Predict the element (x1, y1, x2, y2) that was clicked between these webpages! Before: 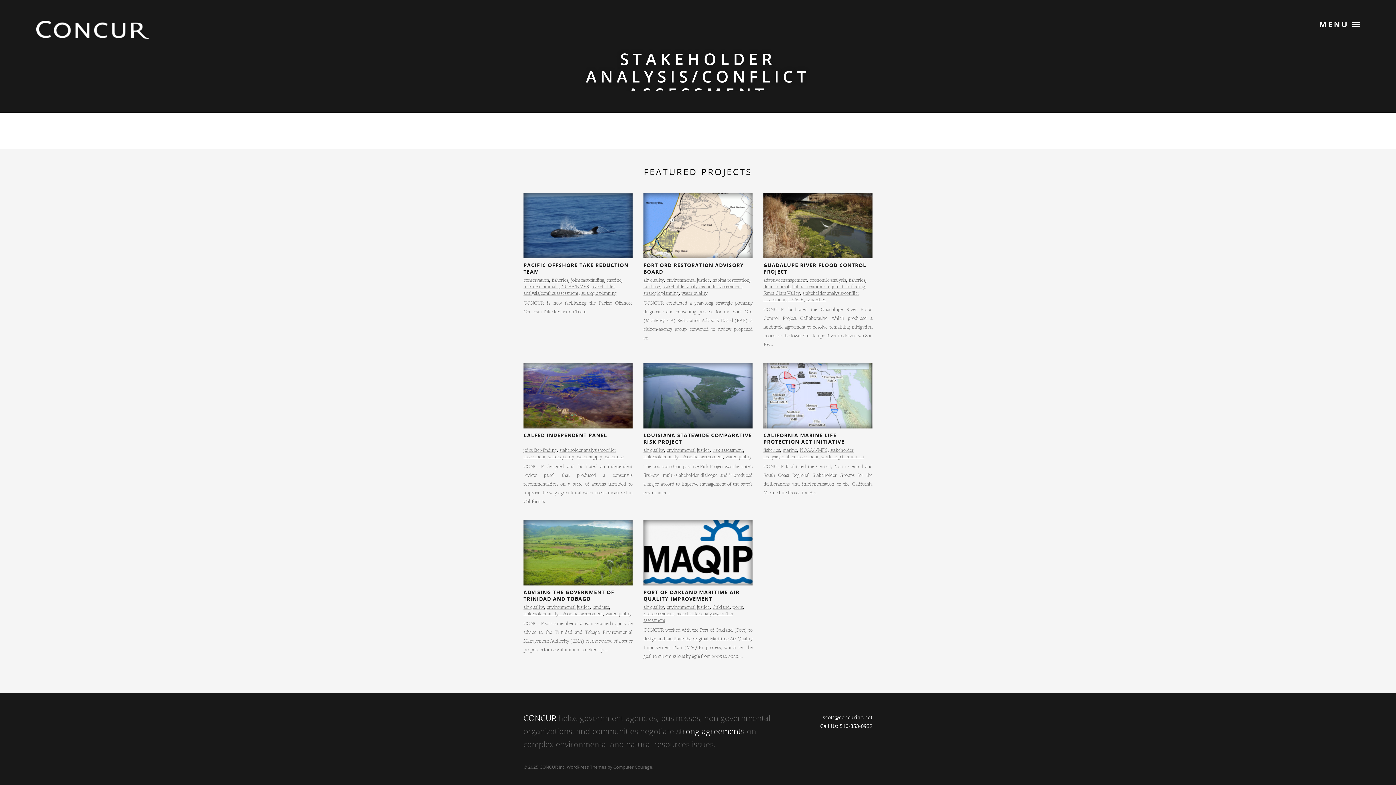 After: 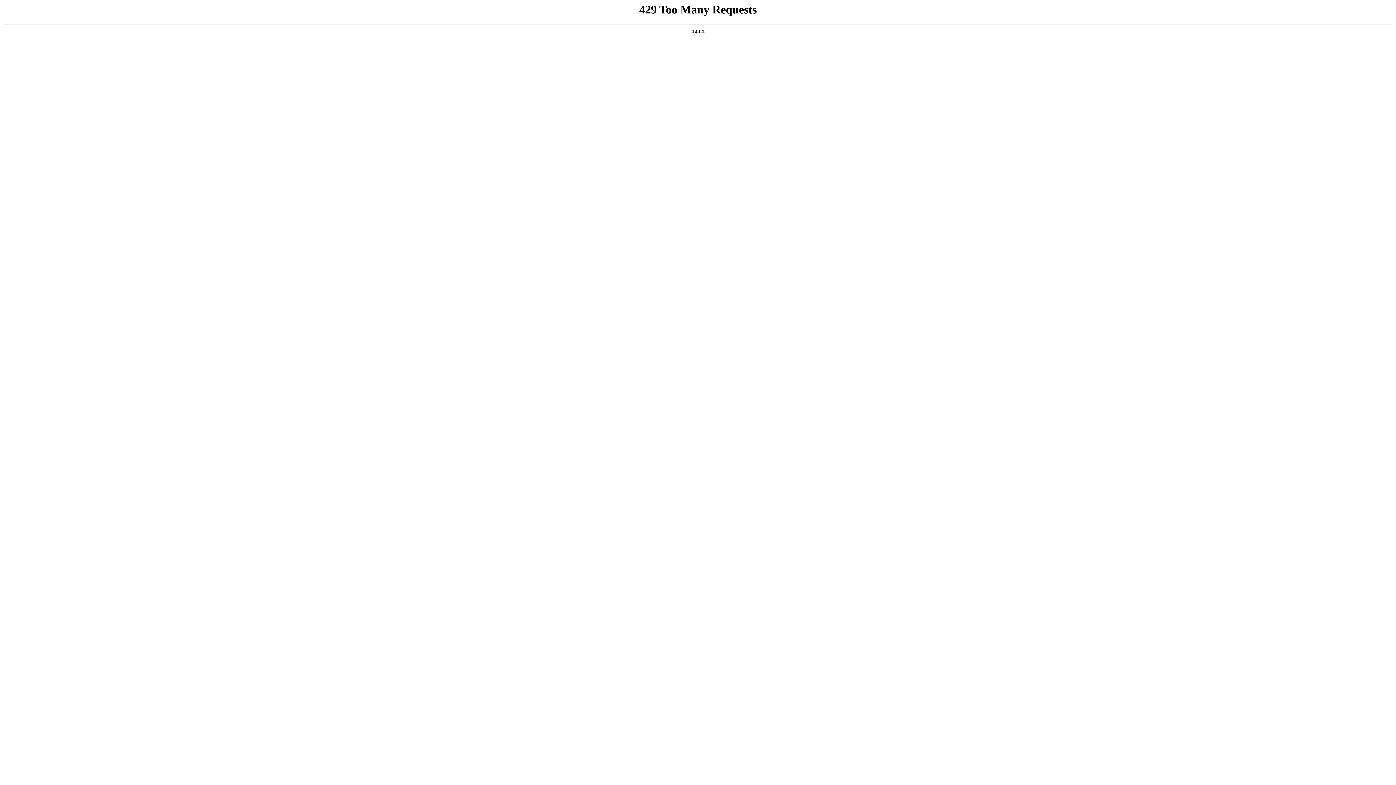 Action: label: habitat restoration bbox: (792, 283, 829, 289)